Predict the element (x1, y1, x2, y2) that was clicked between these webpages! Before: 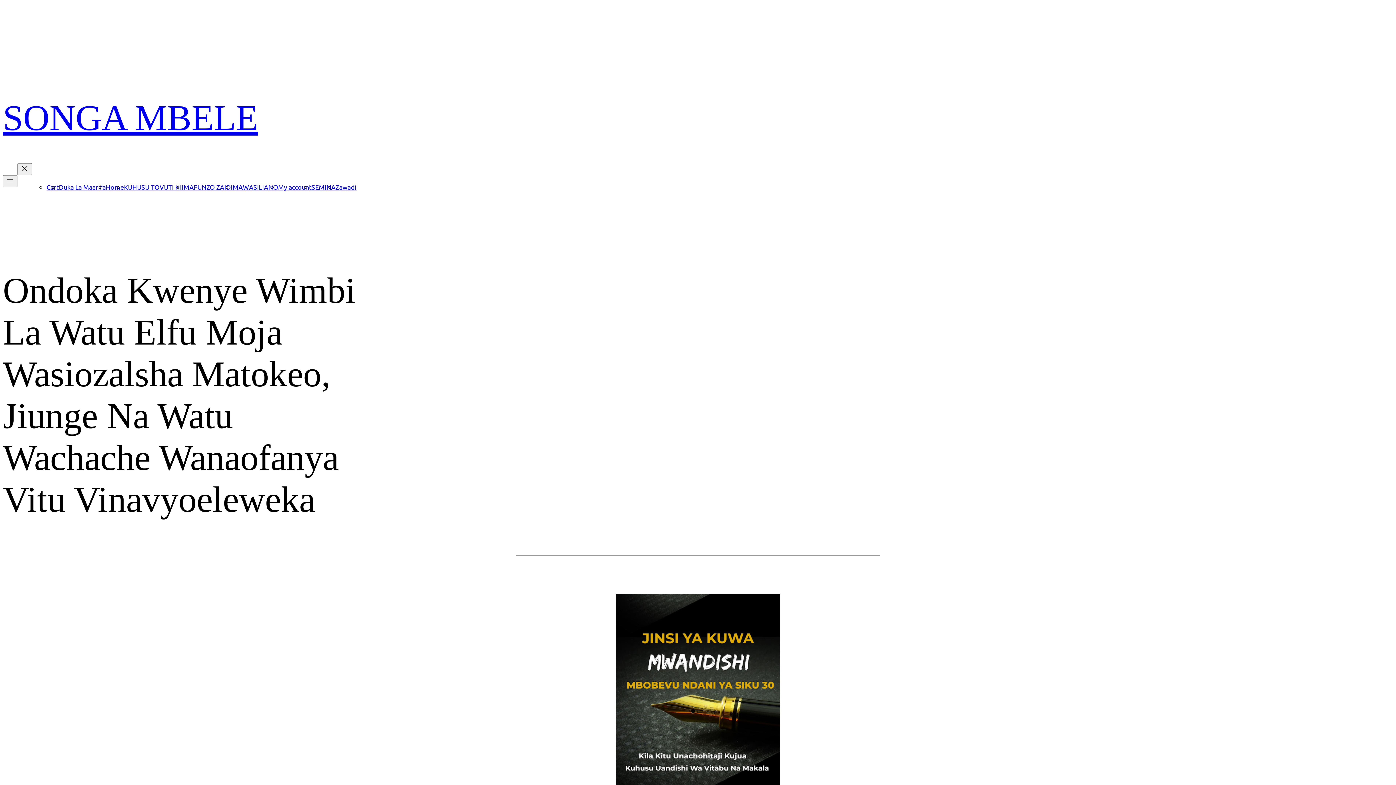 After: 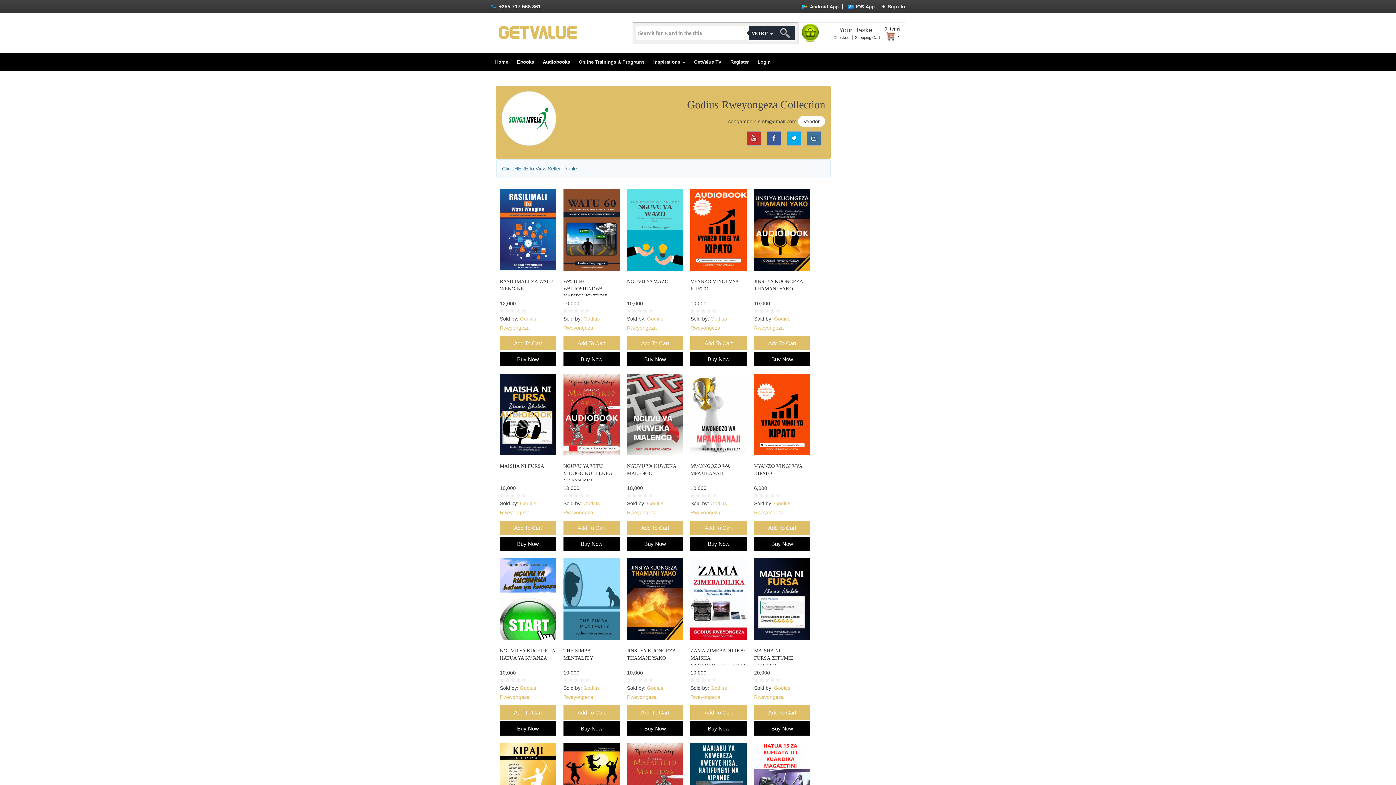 Action: label: NIONESHE HIVYO VITABU bbox: (1294, 7, 1378, 17)